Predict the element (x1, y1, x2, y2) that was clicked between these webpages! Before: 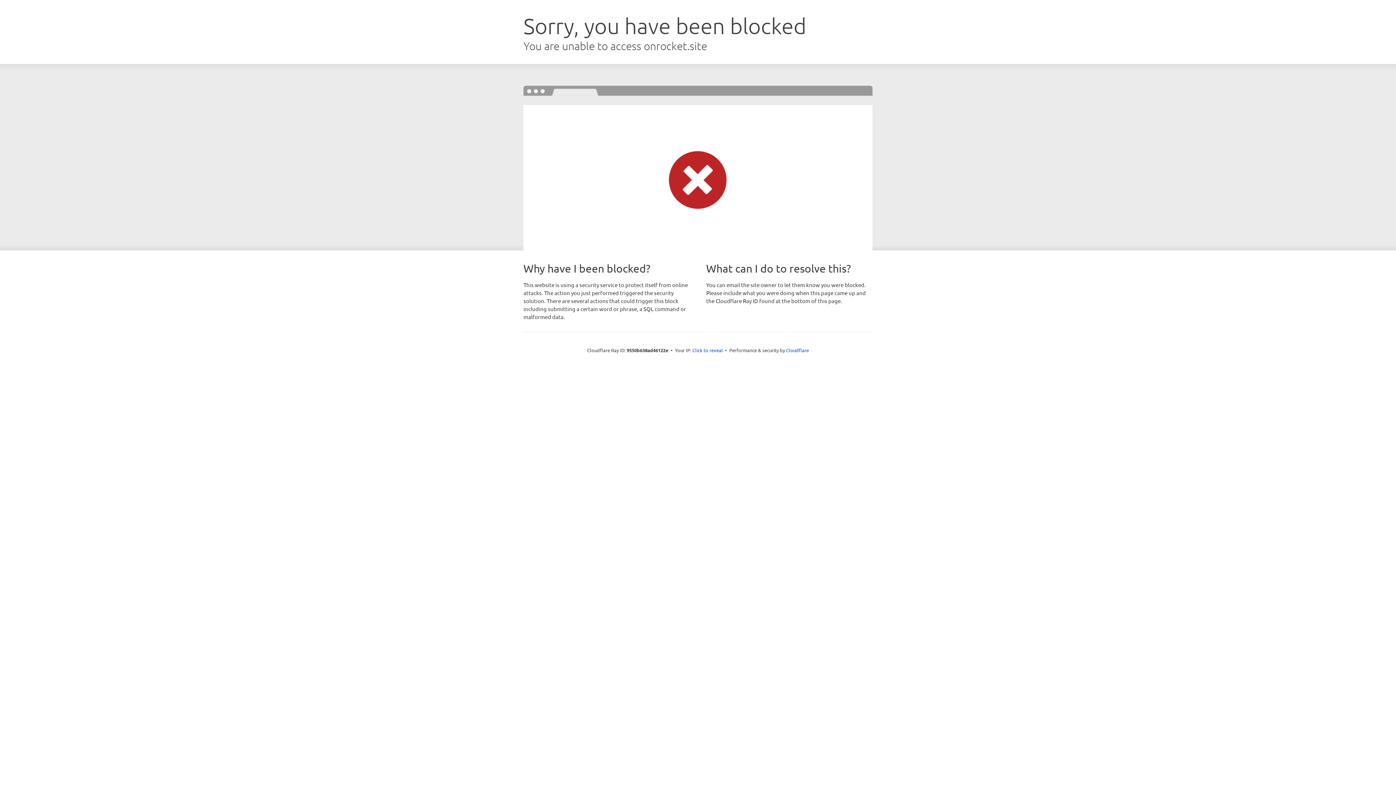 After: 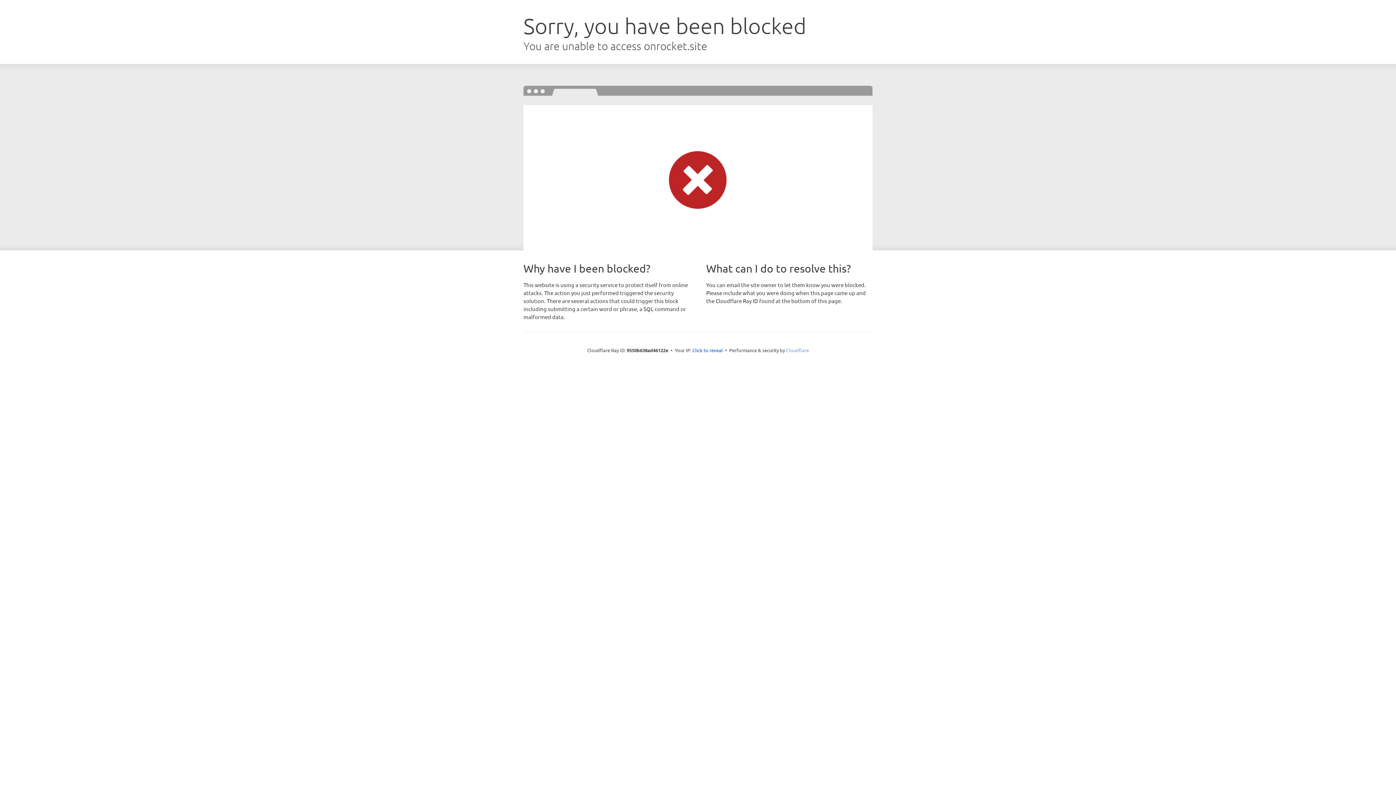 Action: bbox: (786, 347, 809, 353) label: Cloudflare